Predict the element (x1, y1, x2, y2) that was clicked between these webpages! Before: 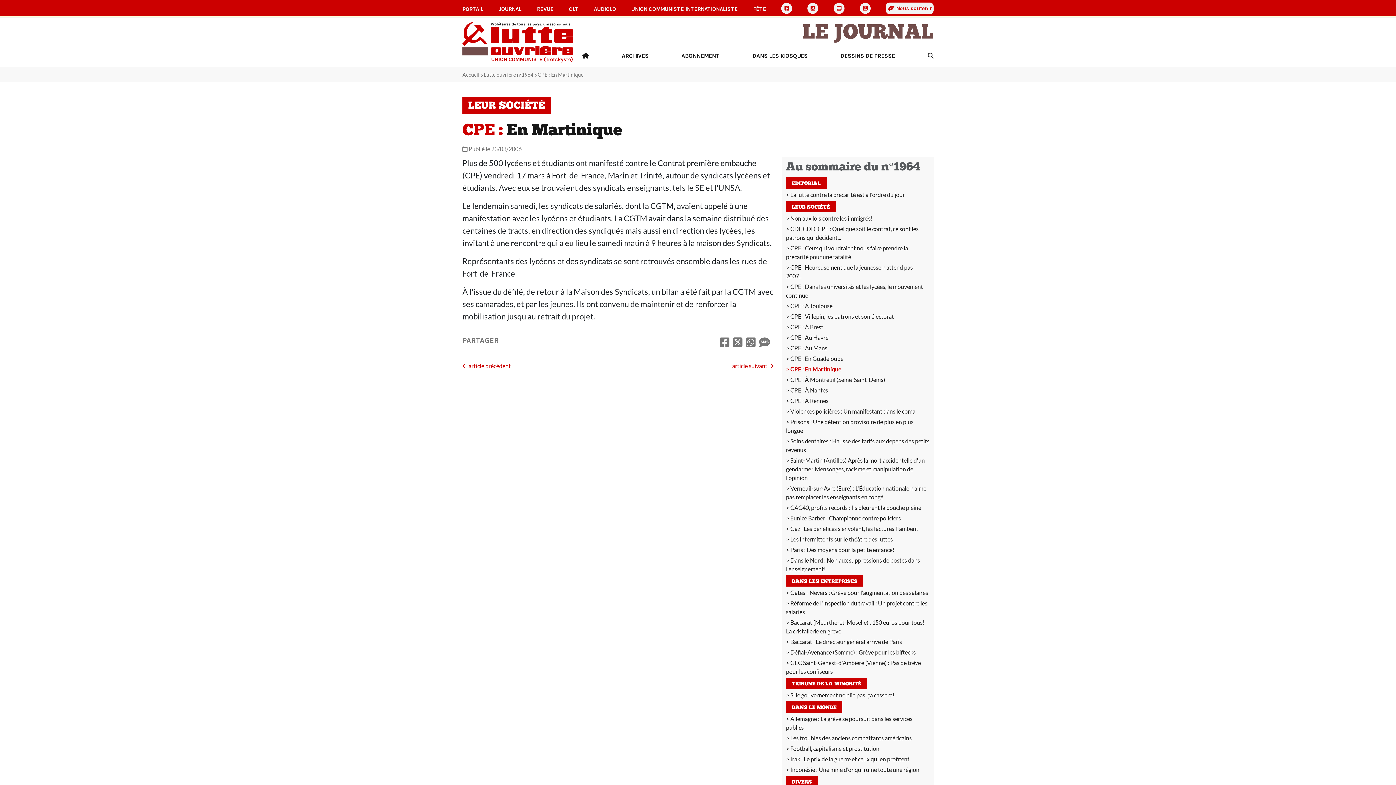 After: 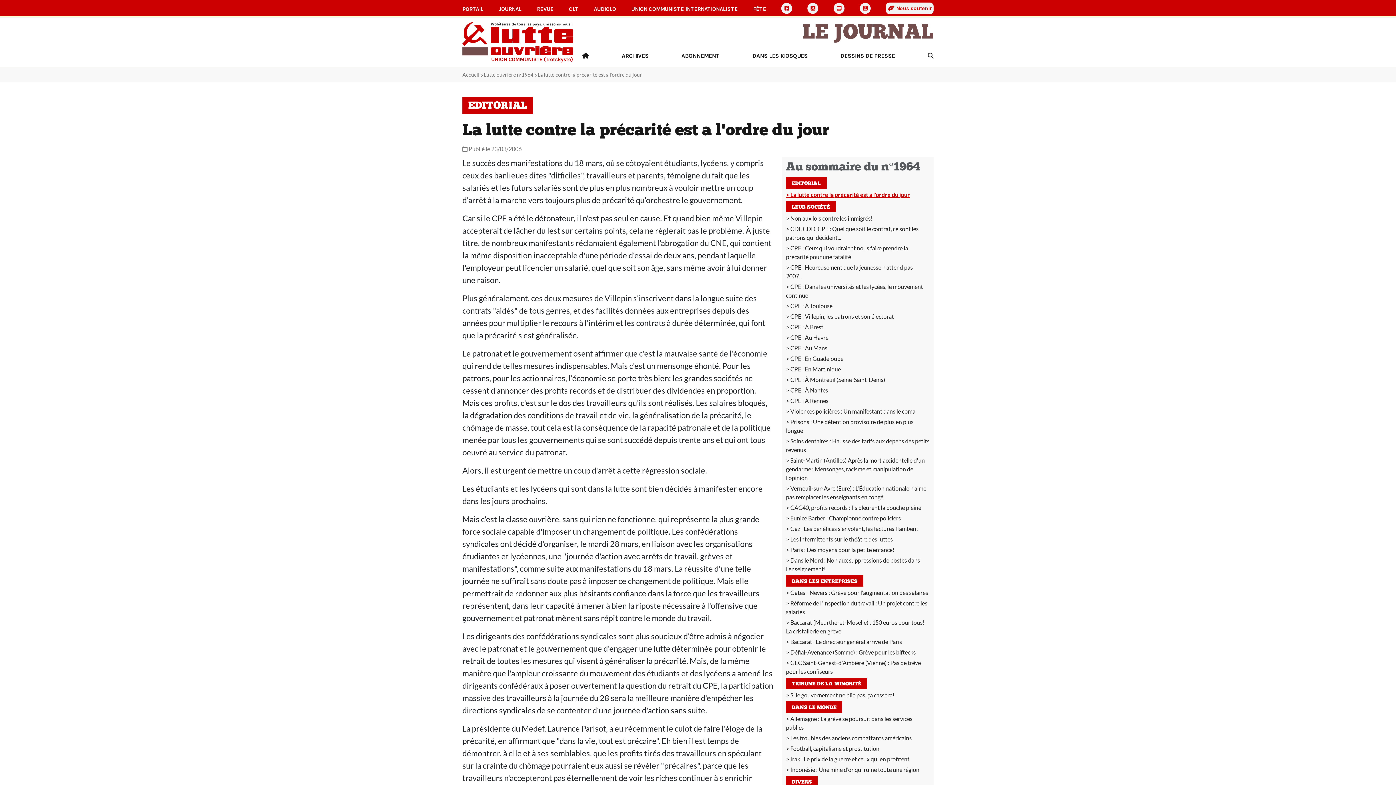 Action: bbox: (786, 191, 905, 198) label: La lutte contre la précarité est a l'ordre du jour